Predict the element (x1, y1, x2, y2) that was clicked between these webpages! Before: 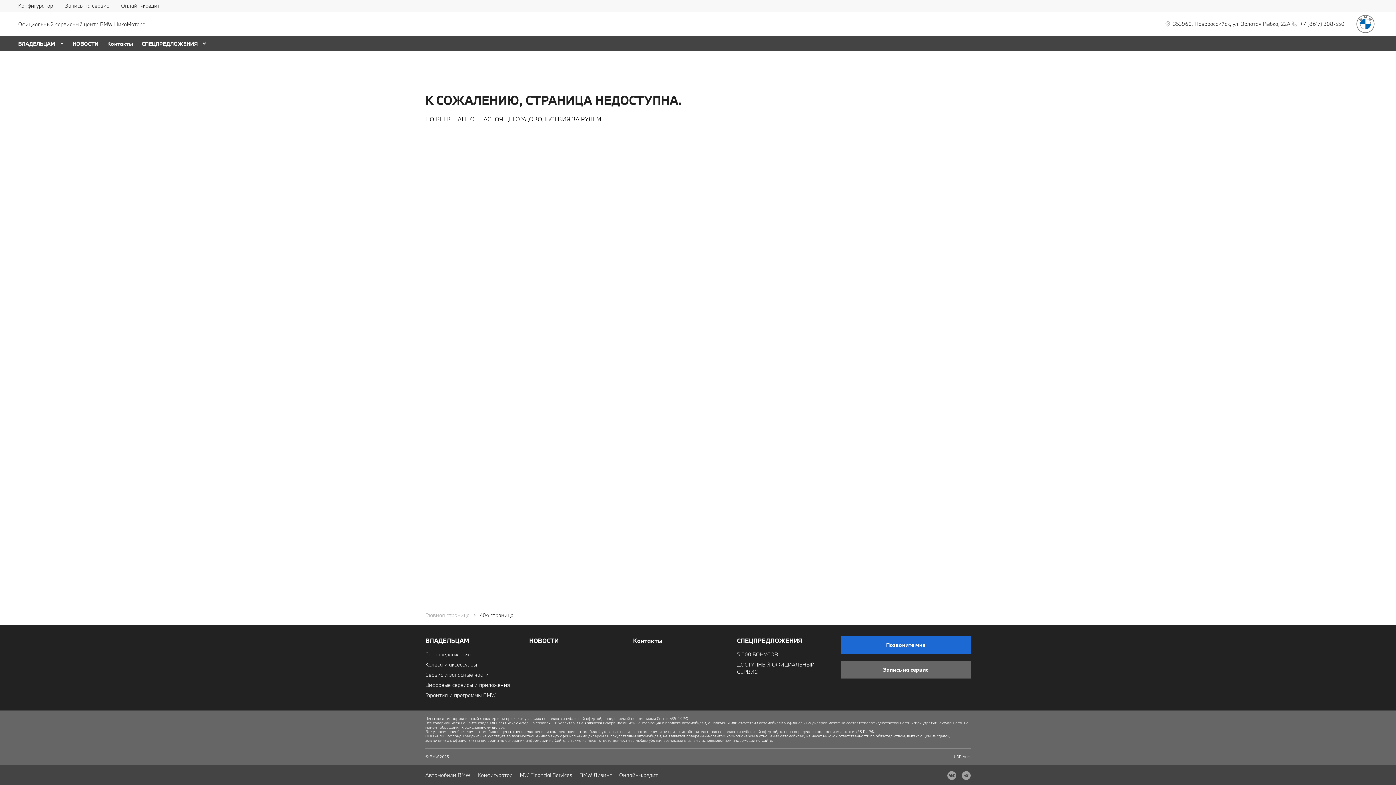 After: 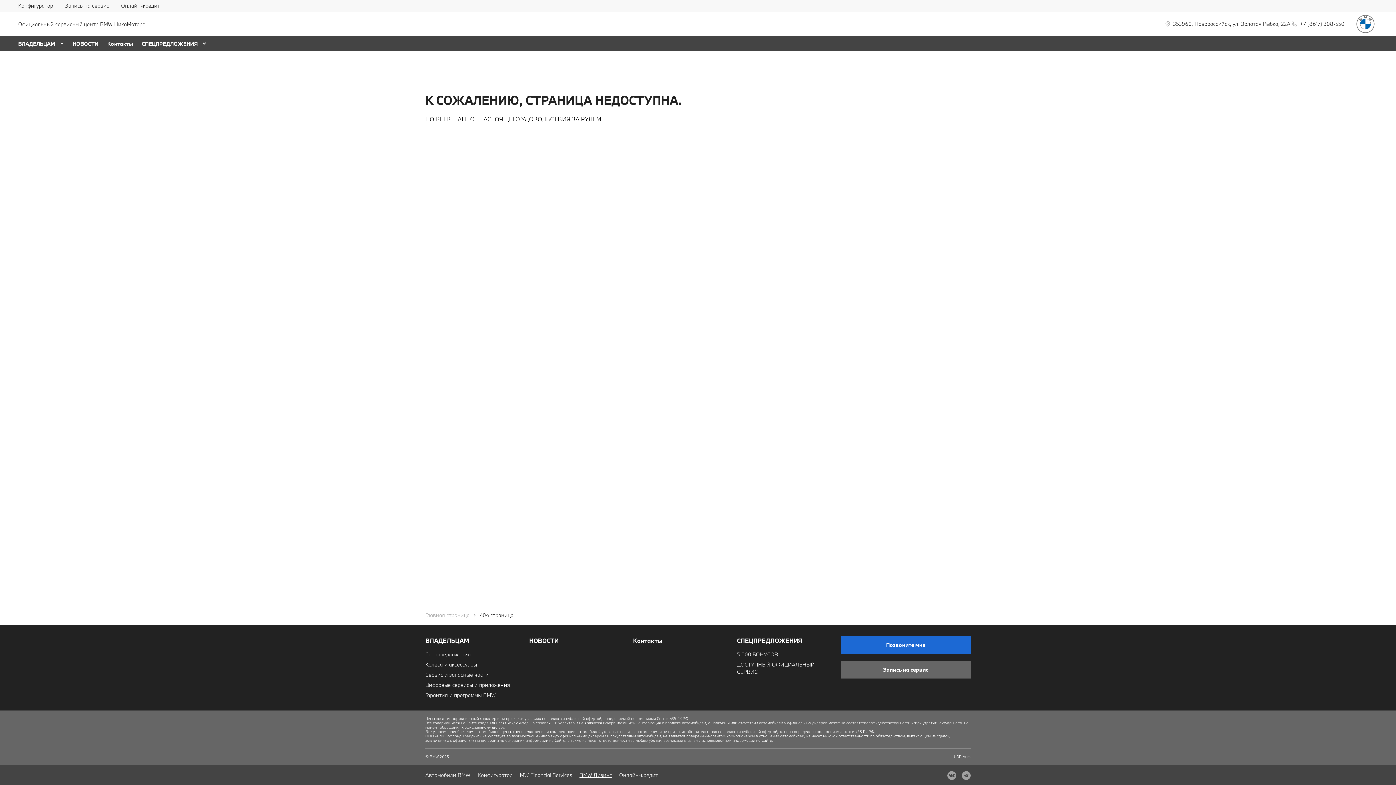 Action: bbox: (579, 772, 612, 779) label: BMW Лизинг